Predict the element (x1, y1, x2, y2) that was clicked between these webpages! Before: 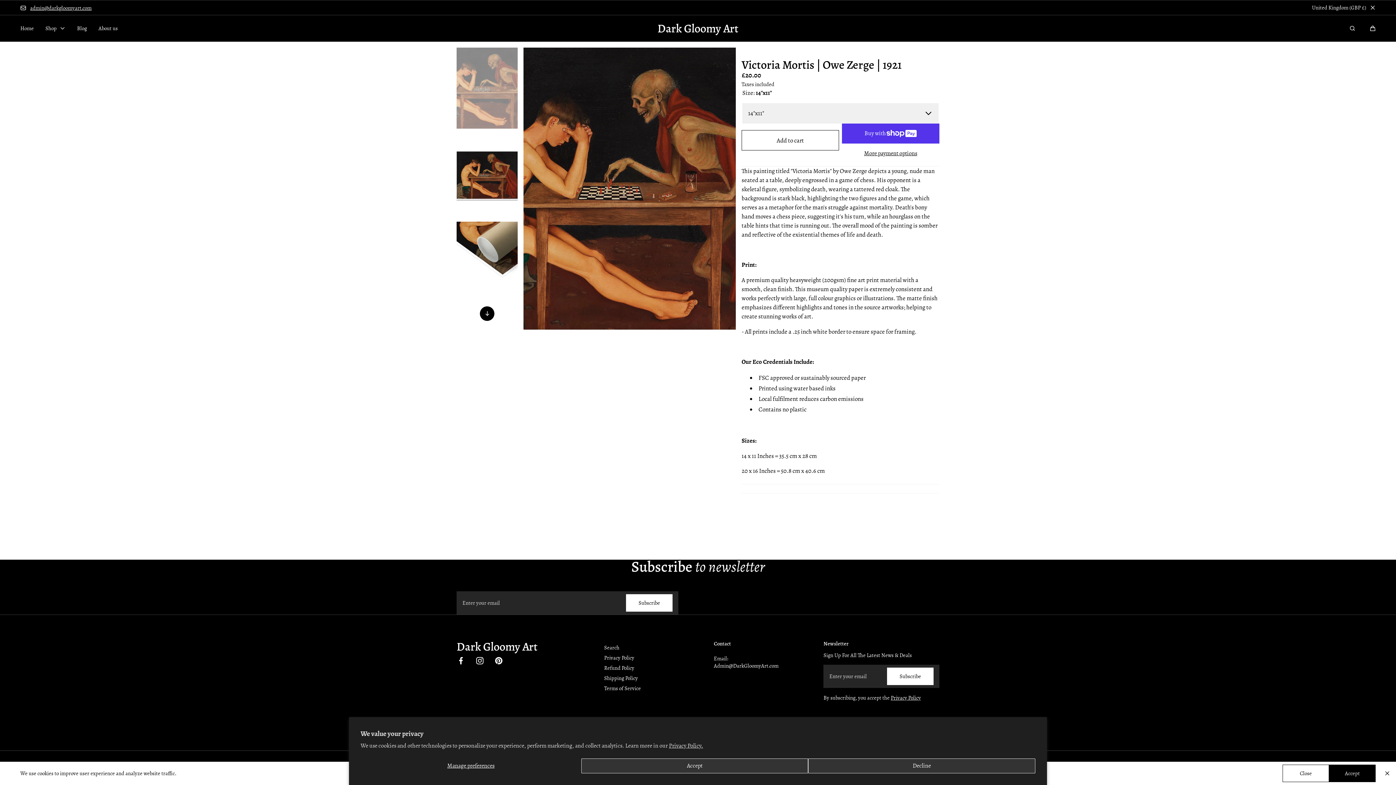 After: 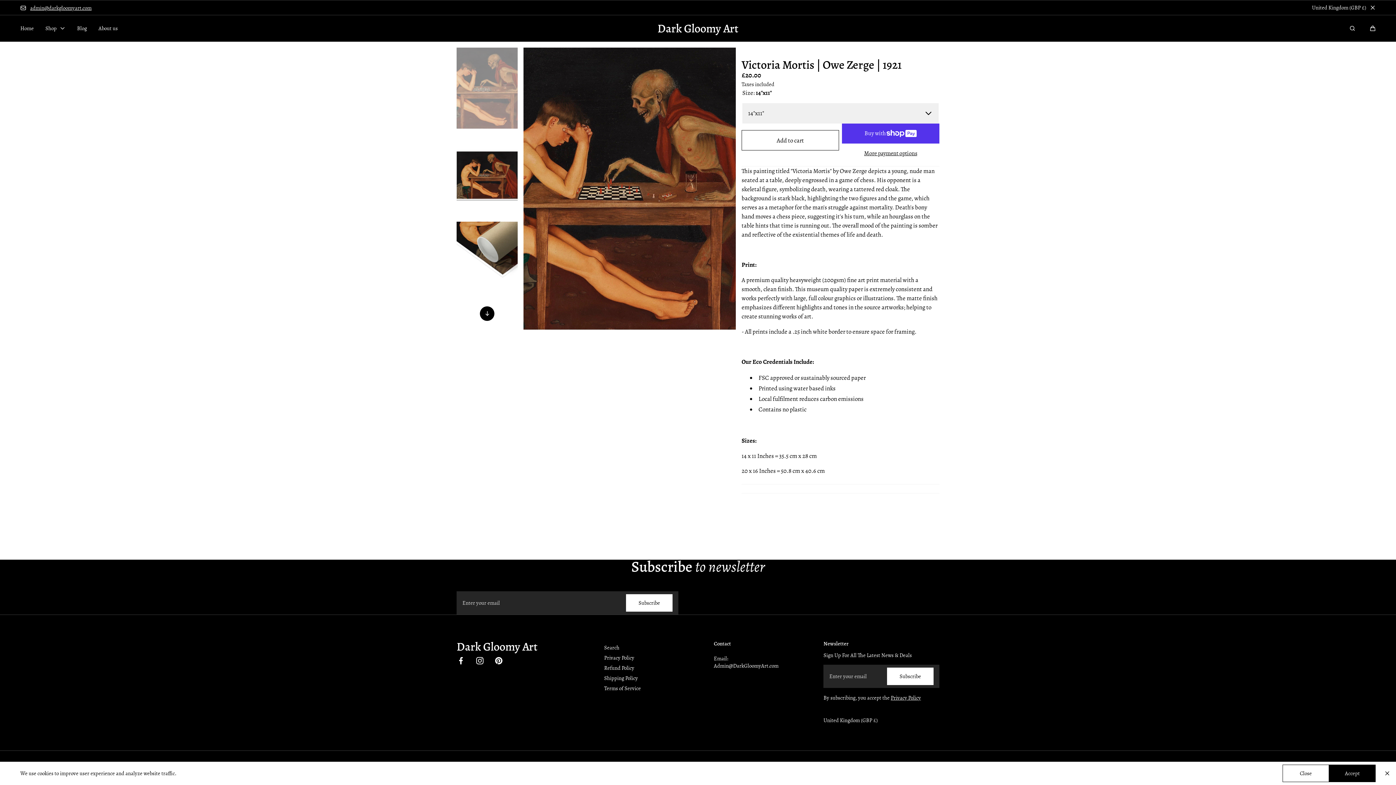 Action: label: Decline bbox: (808, 758, 1035, 773)